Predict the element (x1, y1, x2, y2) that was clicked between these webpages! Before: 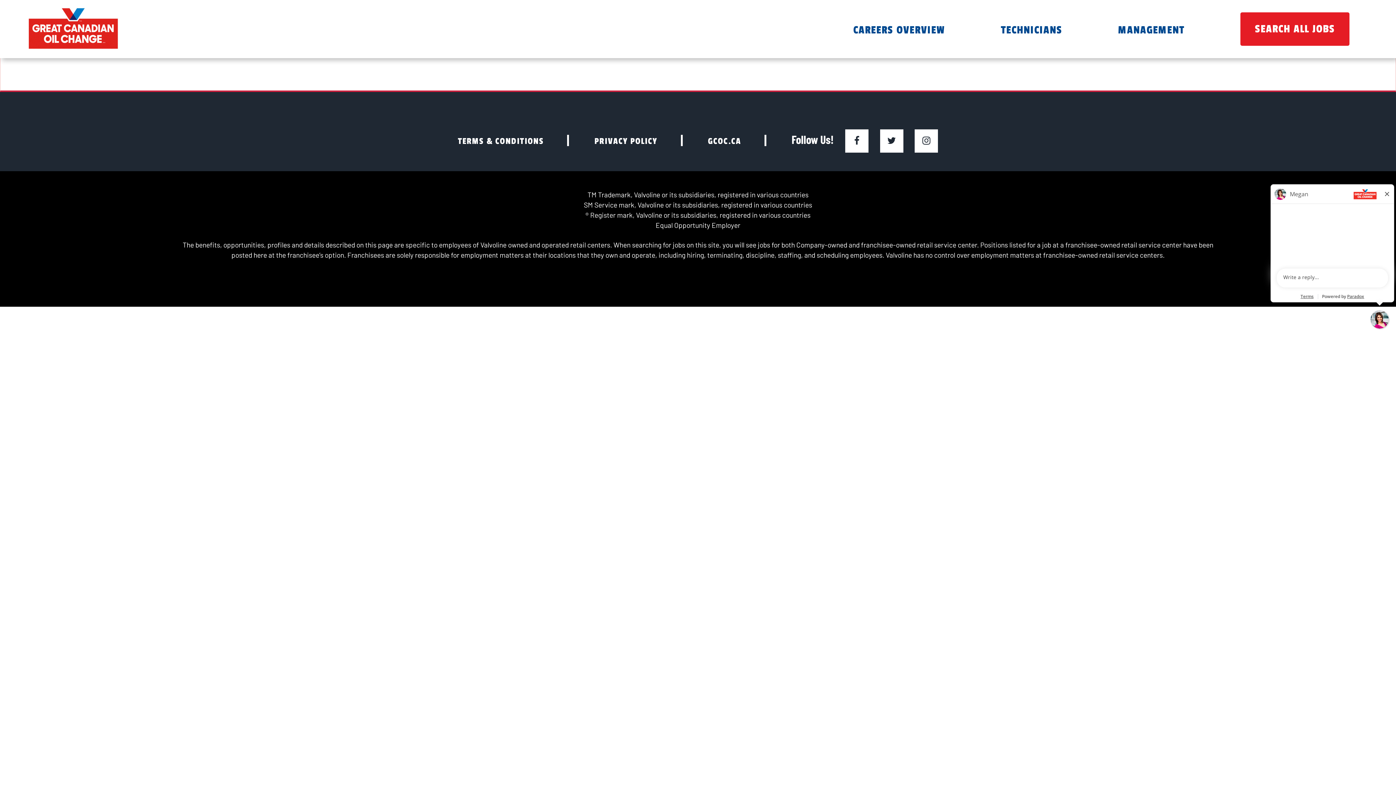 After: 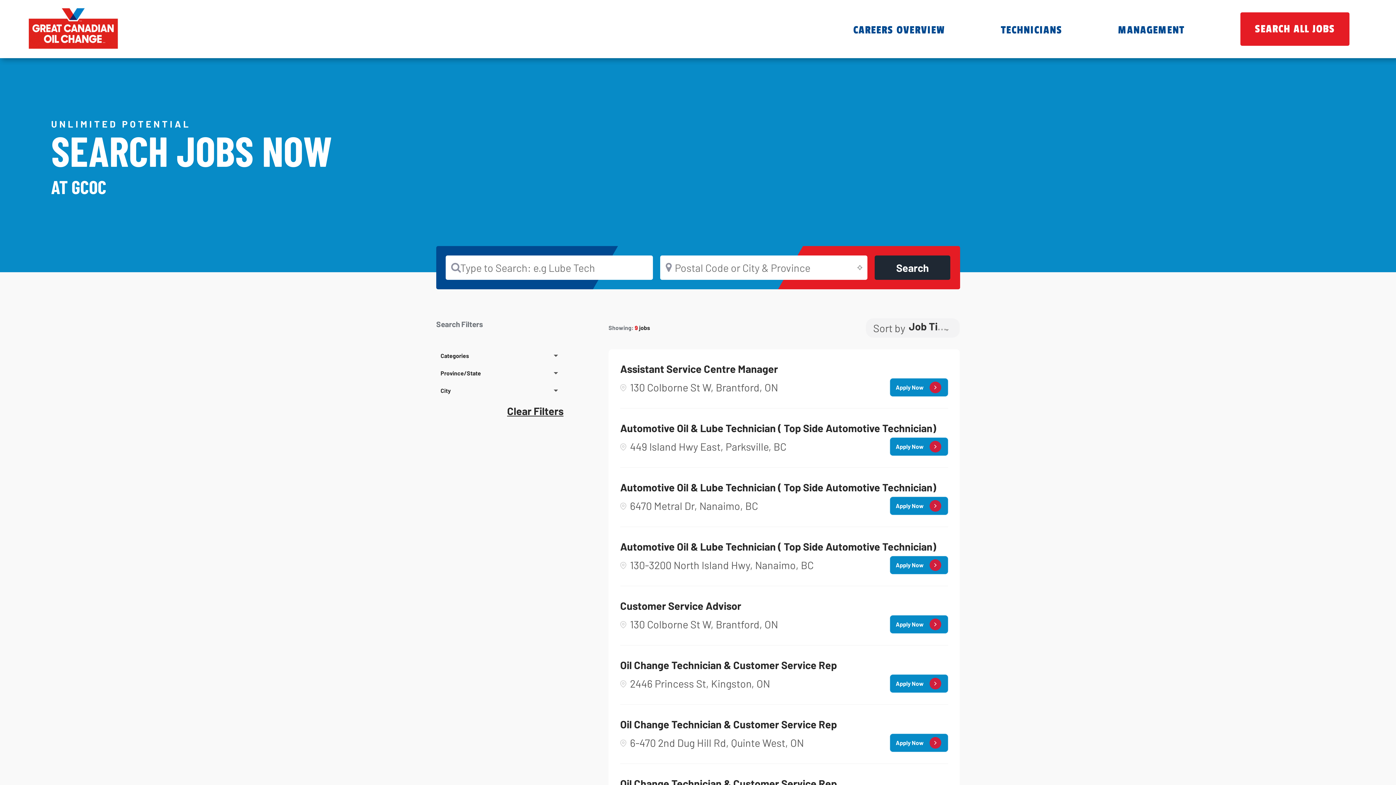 Action: label: SEARCH ALL JOBS bbox: (1240, 12, 1349, 45)